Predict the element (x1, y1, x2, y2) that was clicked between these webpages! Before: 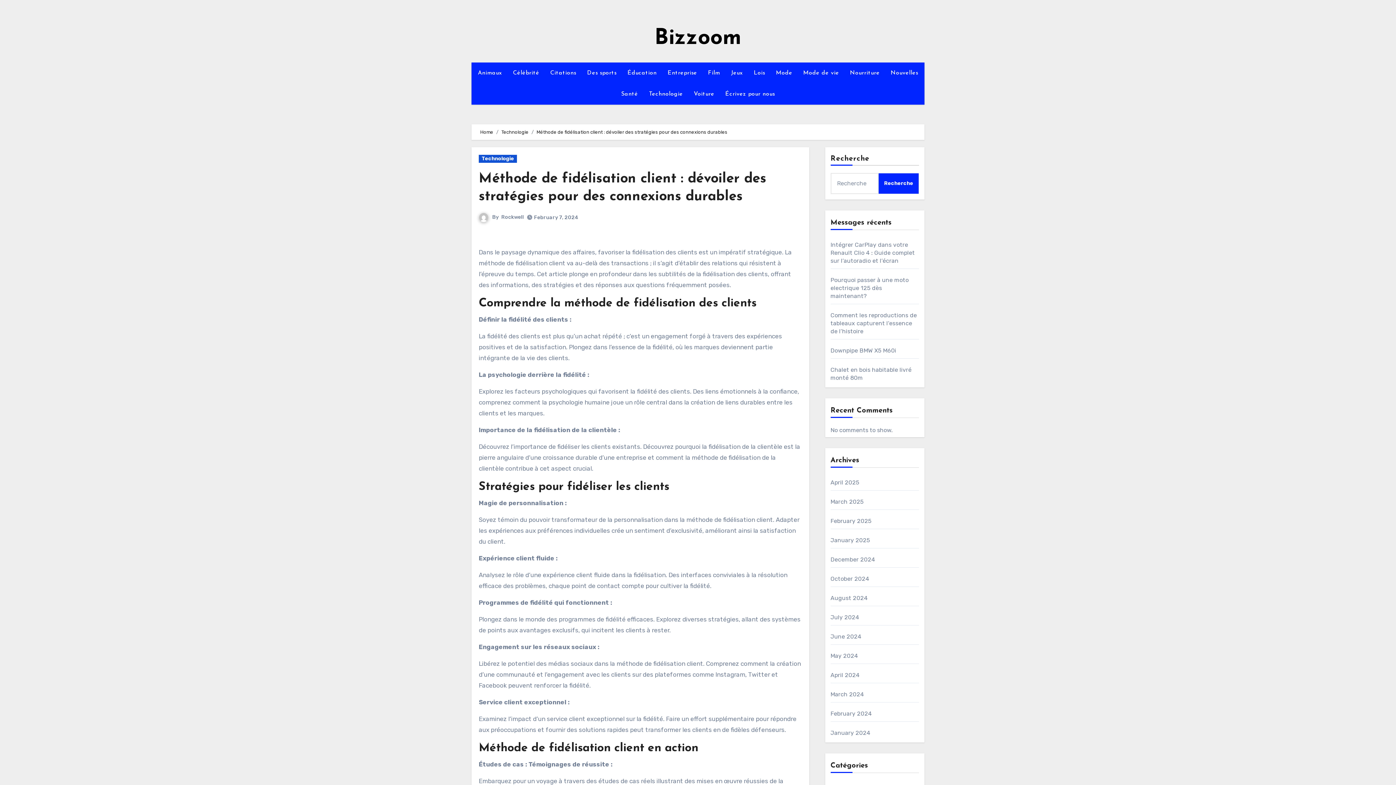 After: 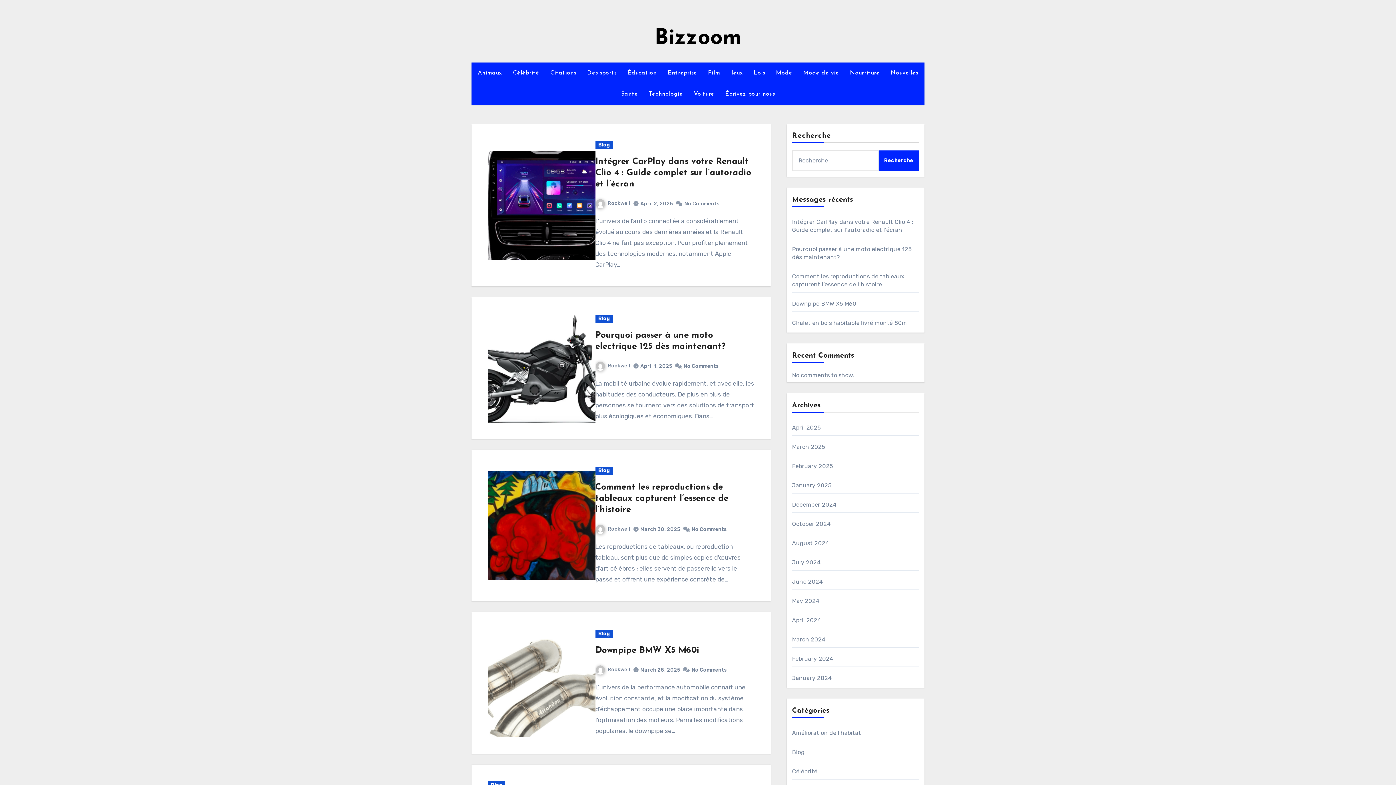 Action: bbox: (830, 537, 870, 544) label: January 2025